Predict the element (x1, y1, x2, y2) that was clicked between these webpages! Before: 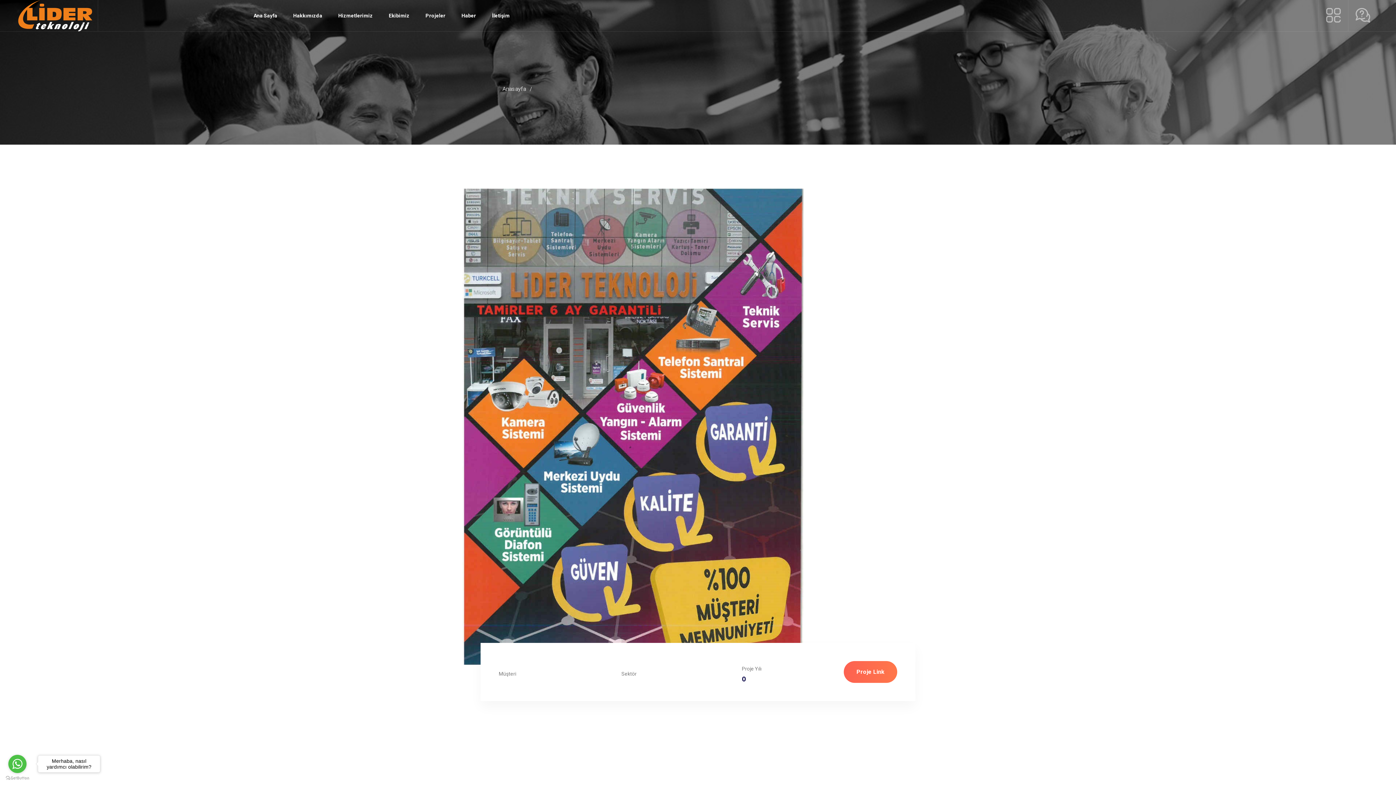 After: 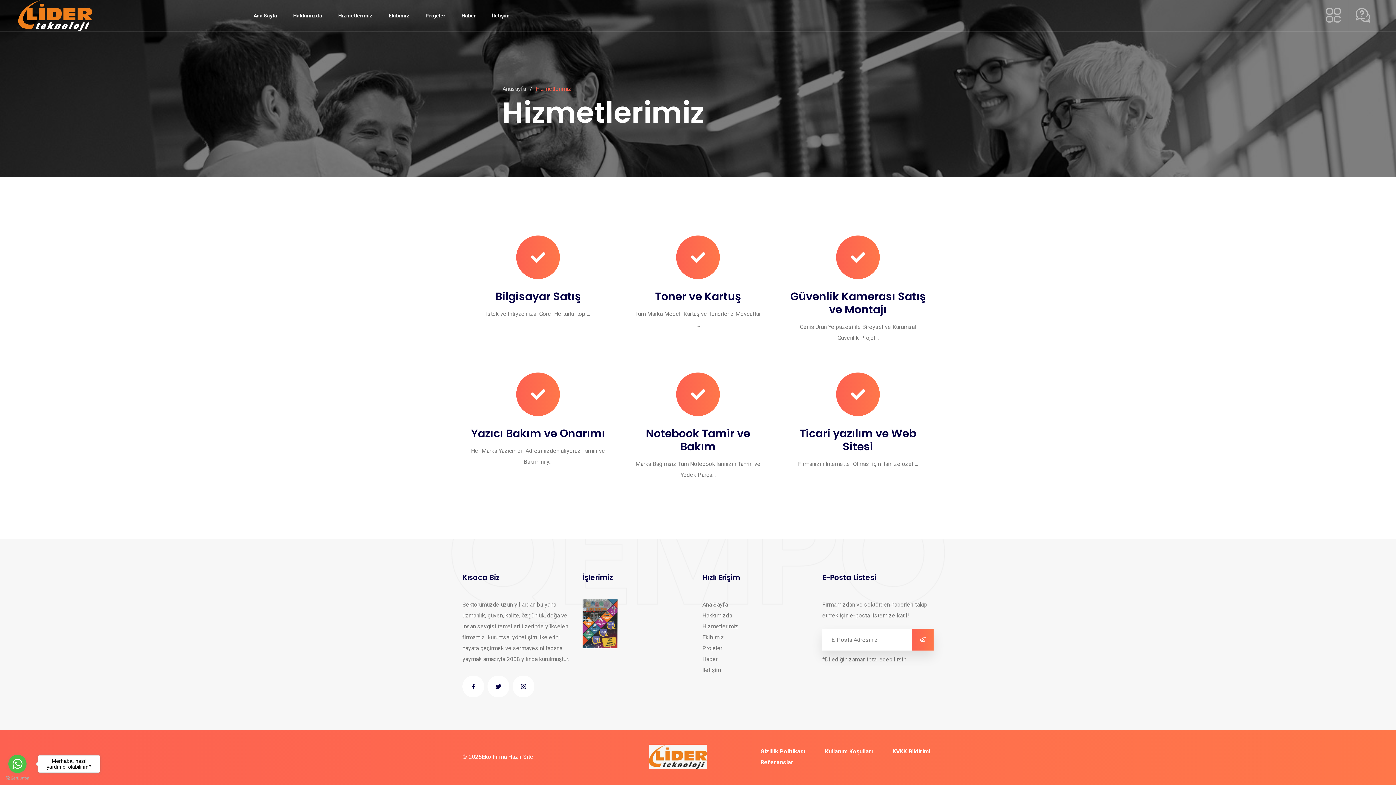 Action: label: Hizmetlerimiz bbox: (331, 0, 380, 31)